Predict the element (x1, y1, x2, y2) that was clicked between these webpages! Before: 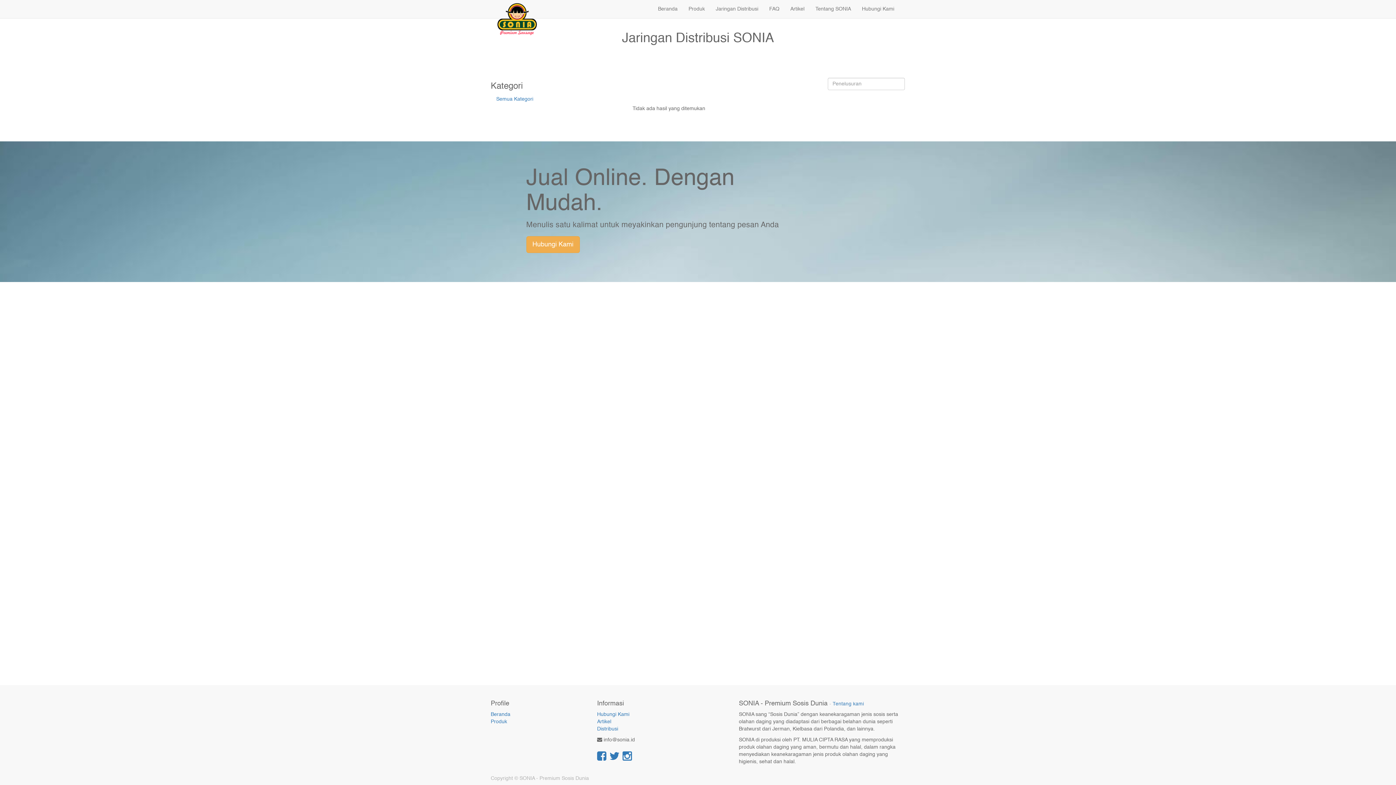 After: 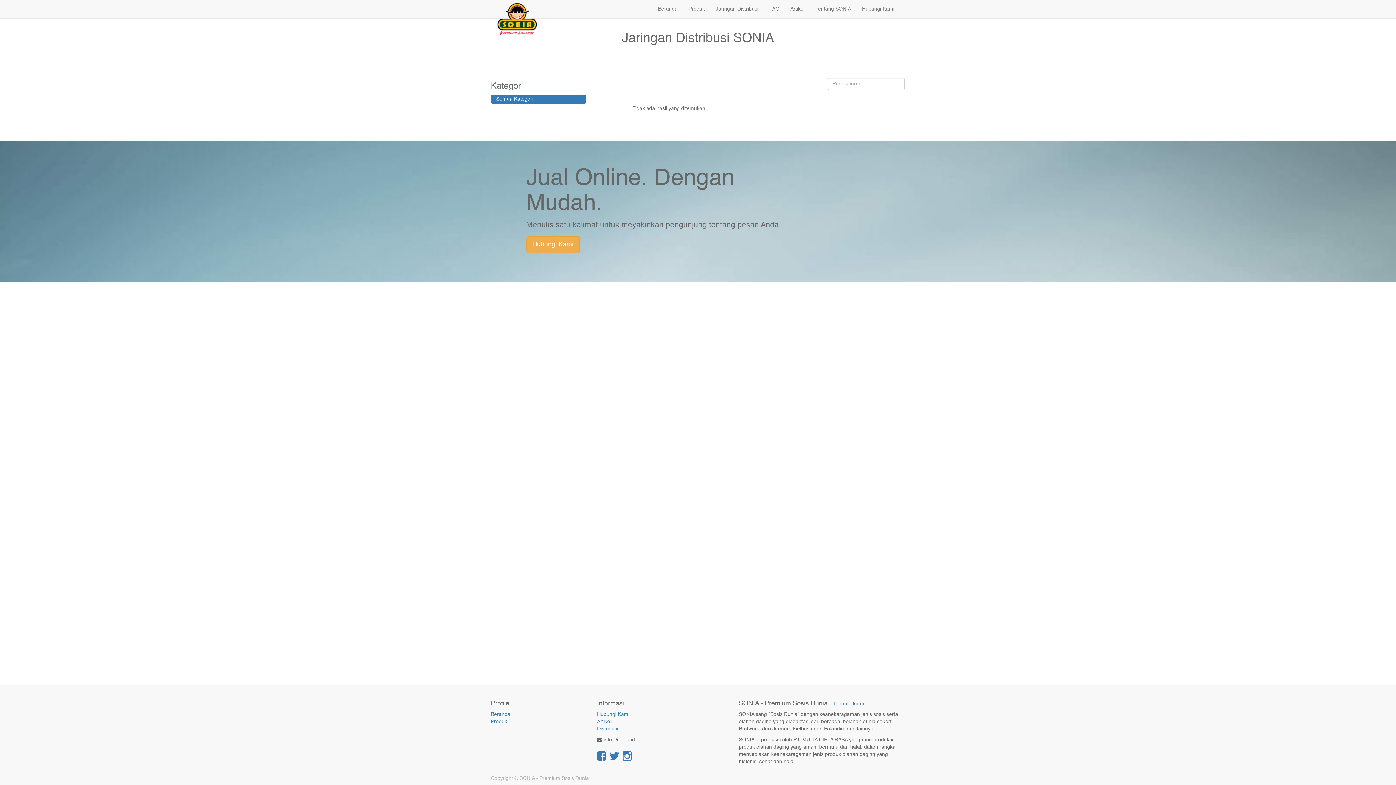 Action: bbox: (490, 94, 586, 103) label: Semua Kategori